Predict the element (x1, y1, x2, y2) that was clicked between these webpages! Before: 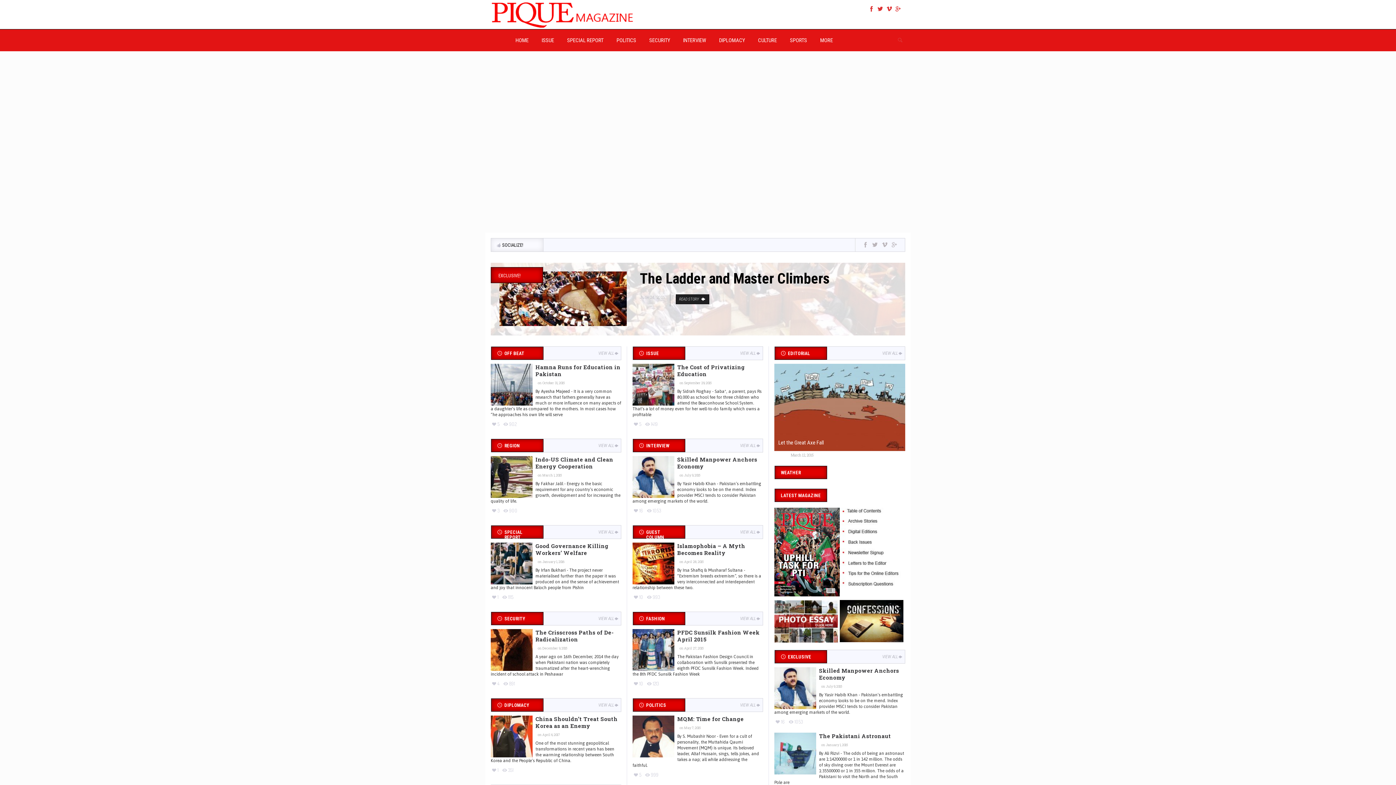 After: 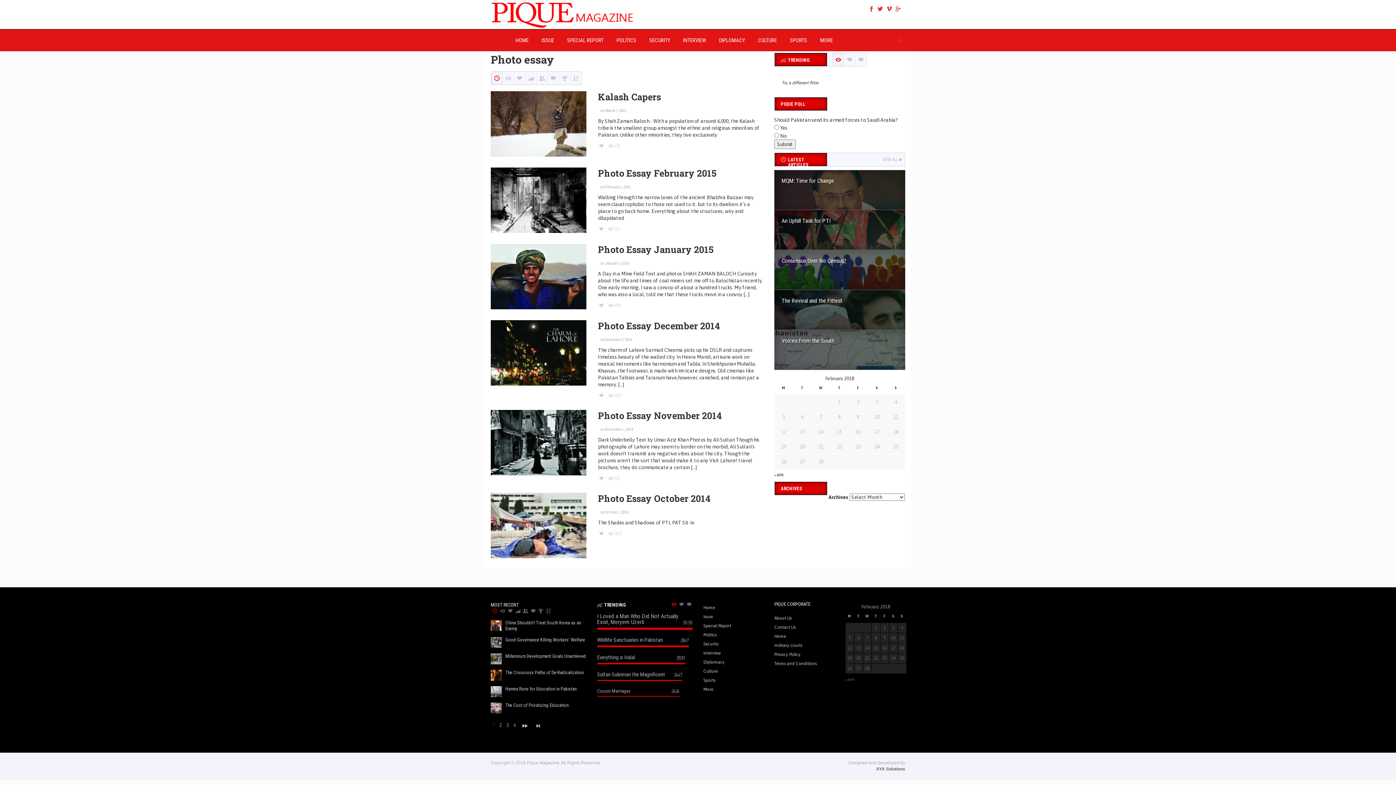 Action: bbox: (774, 618, 838, 623)